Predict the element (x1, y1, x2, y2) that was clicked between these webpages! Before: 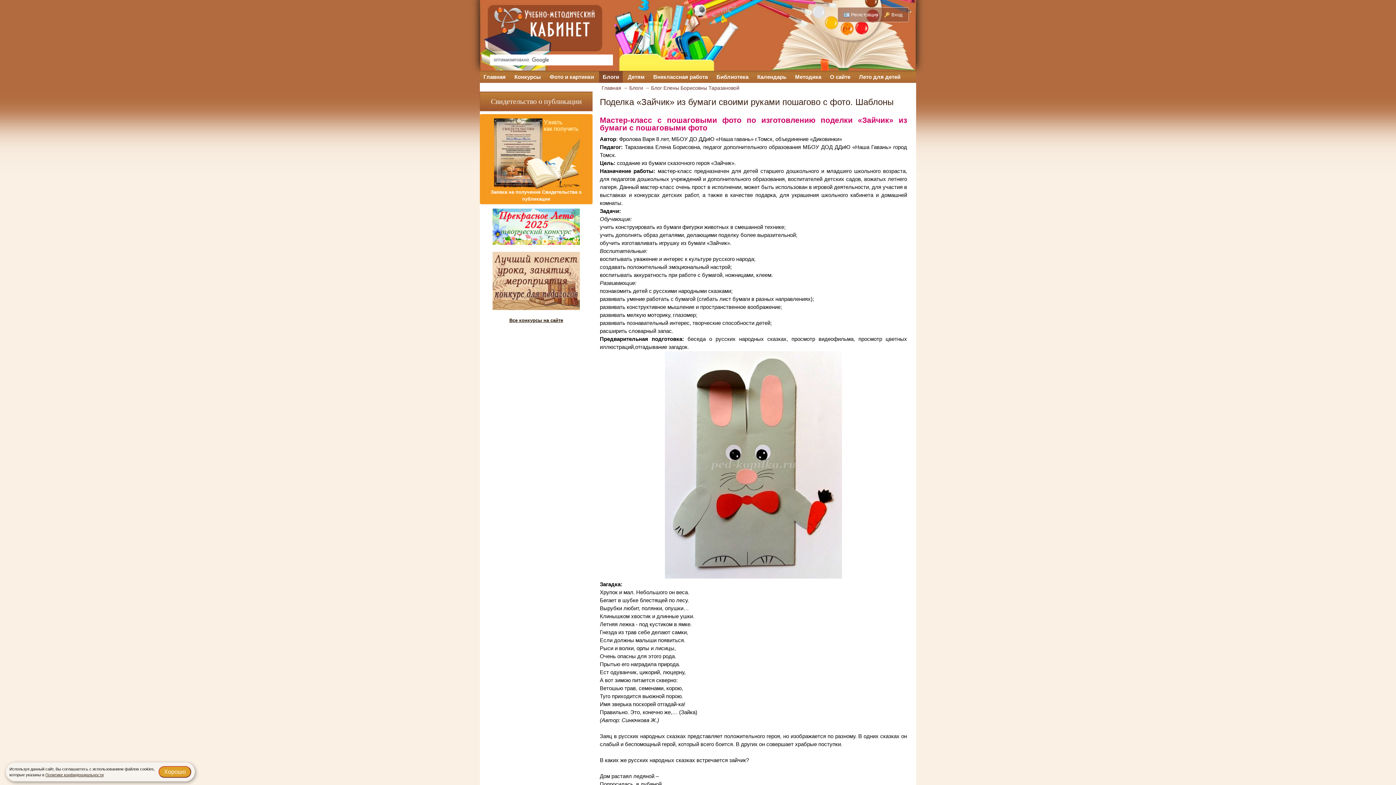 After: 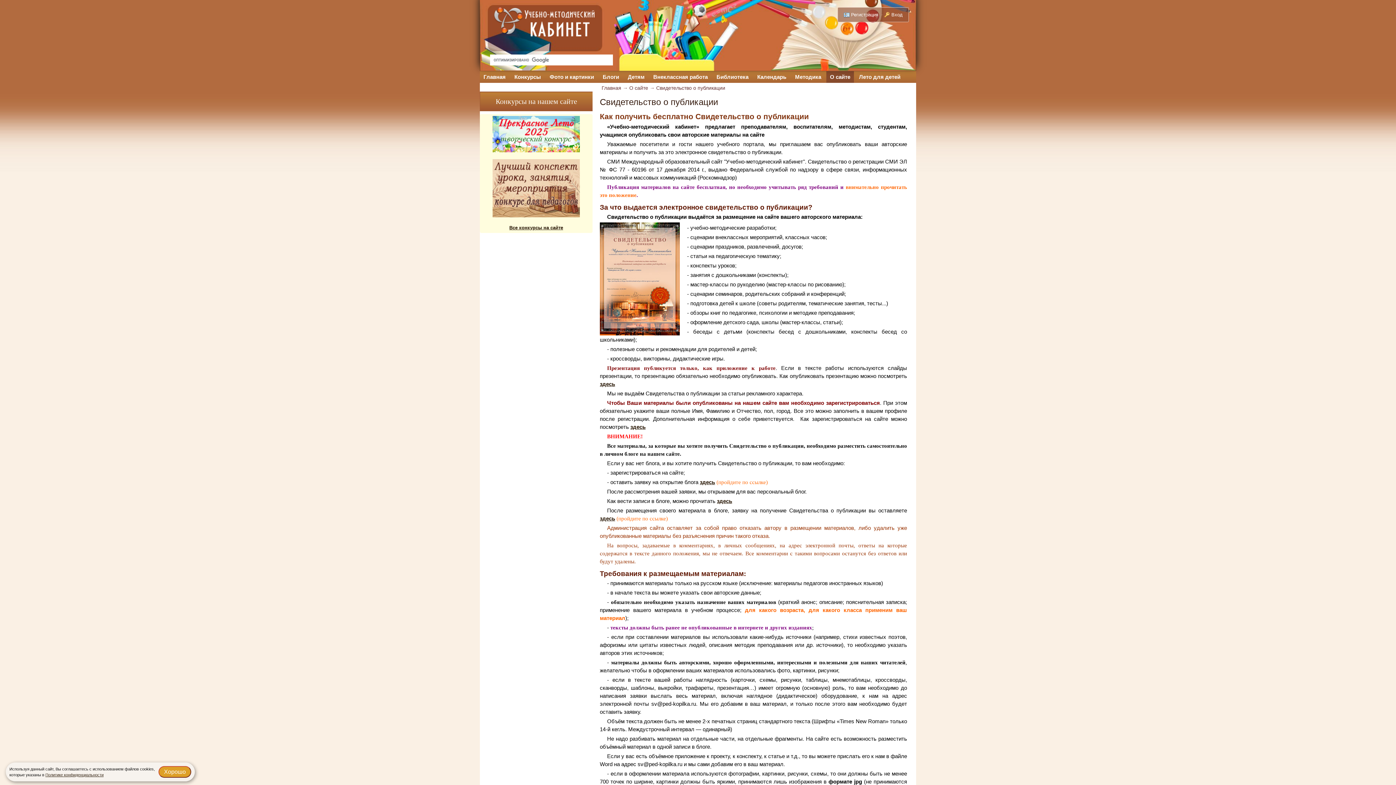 Action: bbox: (492, 184, 580, 189)